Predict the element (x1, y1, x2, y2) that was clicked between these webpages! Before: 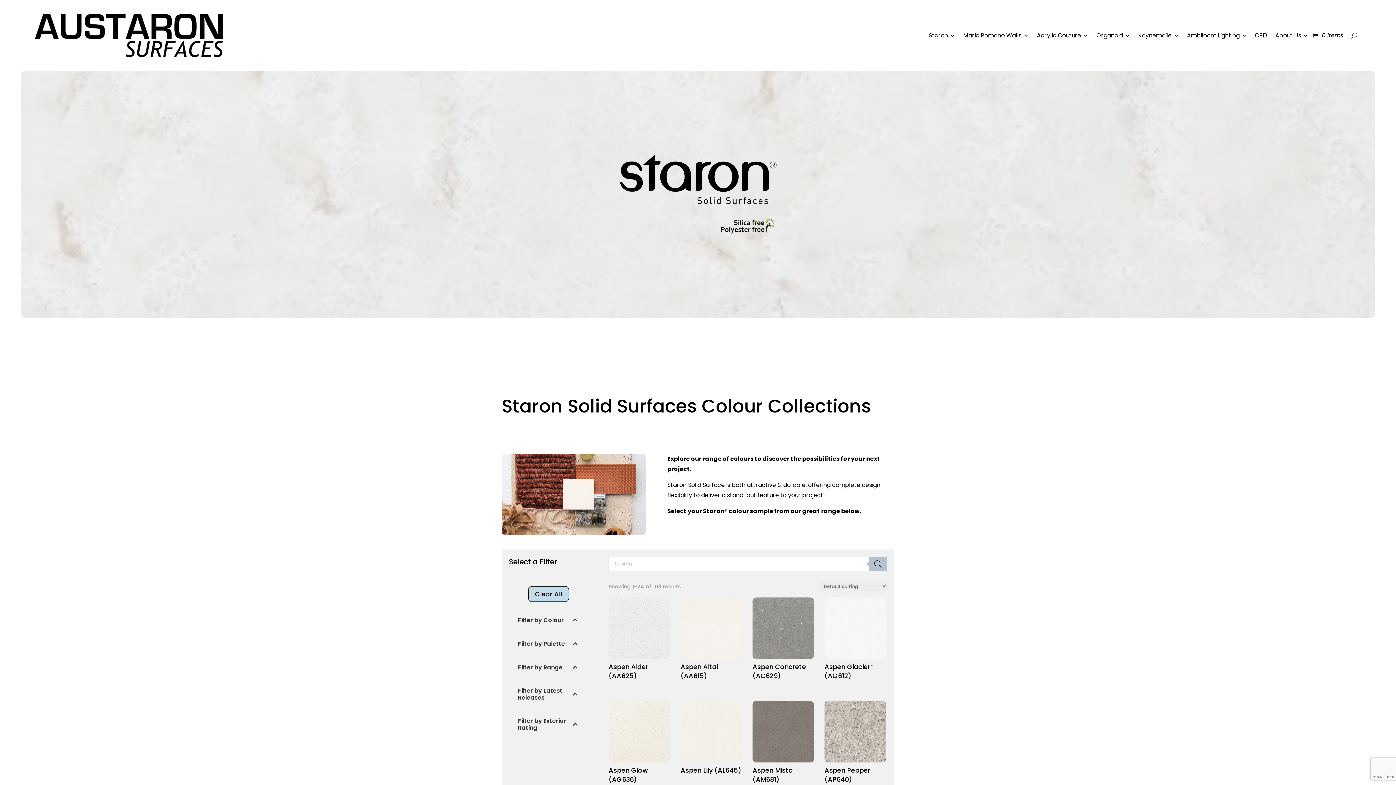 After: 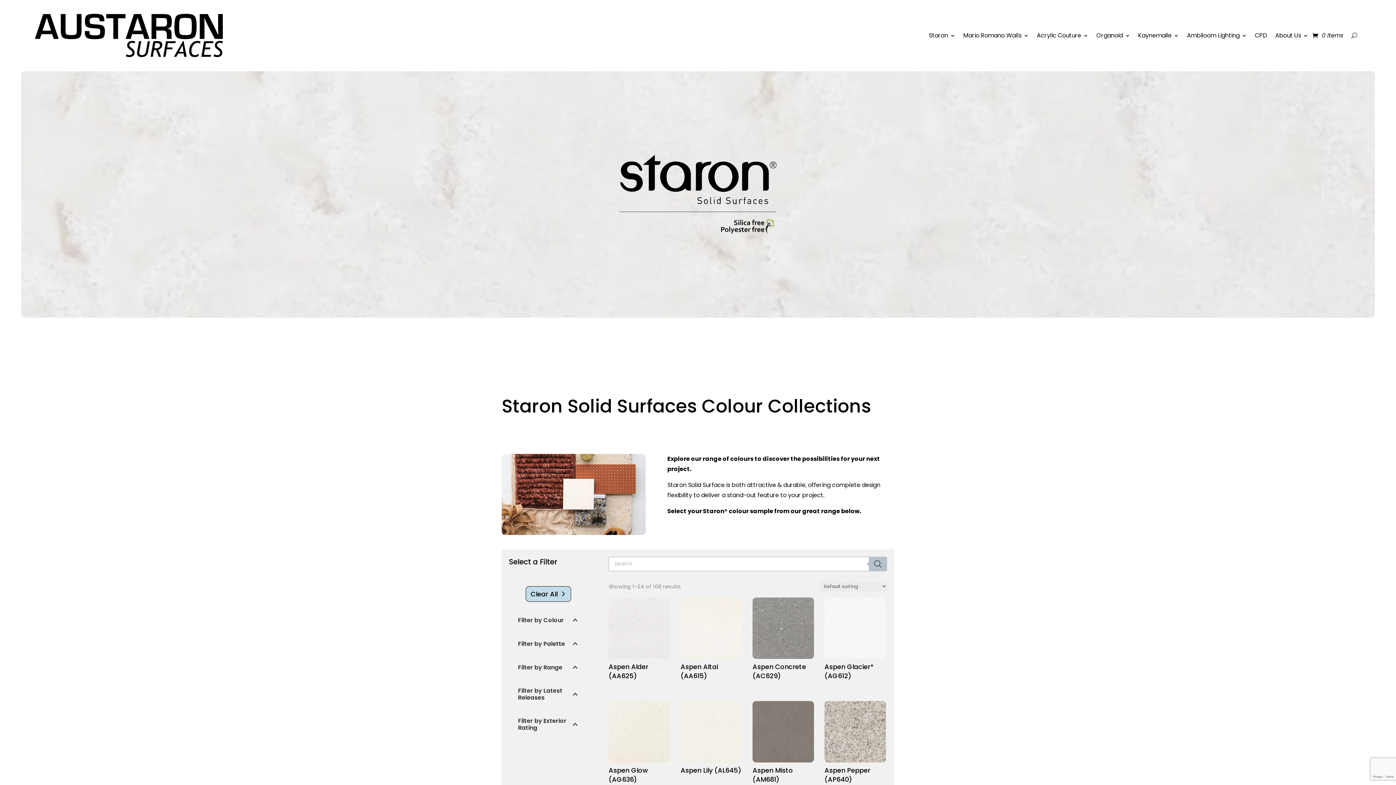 Action: label: Clear All bbox: (528, 586, 568, 602)